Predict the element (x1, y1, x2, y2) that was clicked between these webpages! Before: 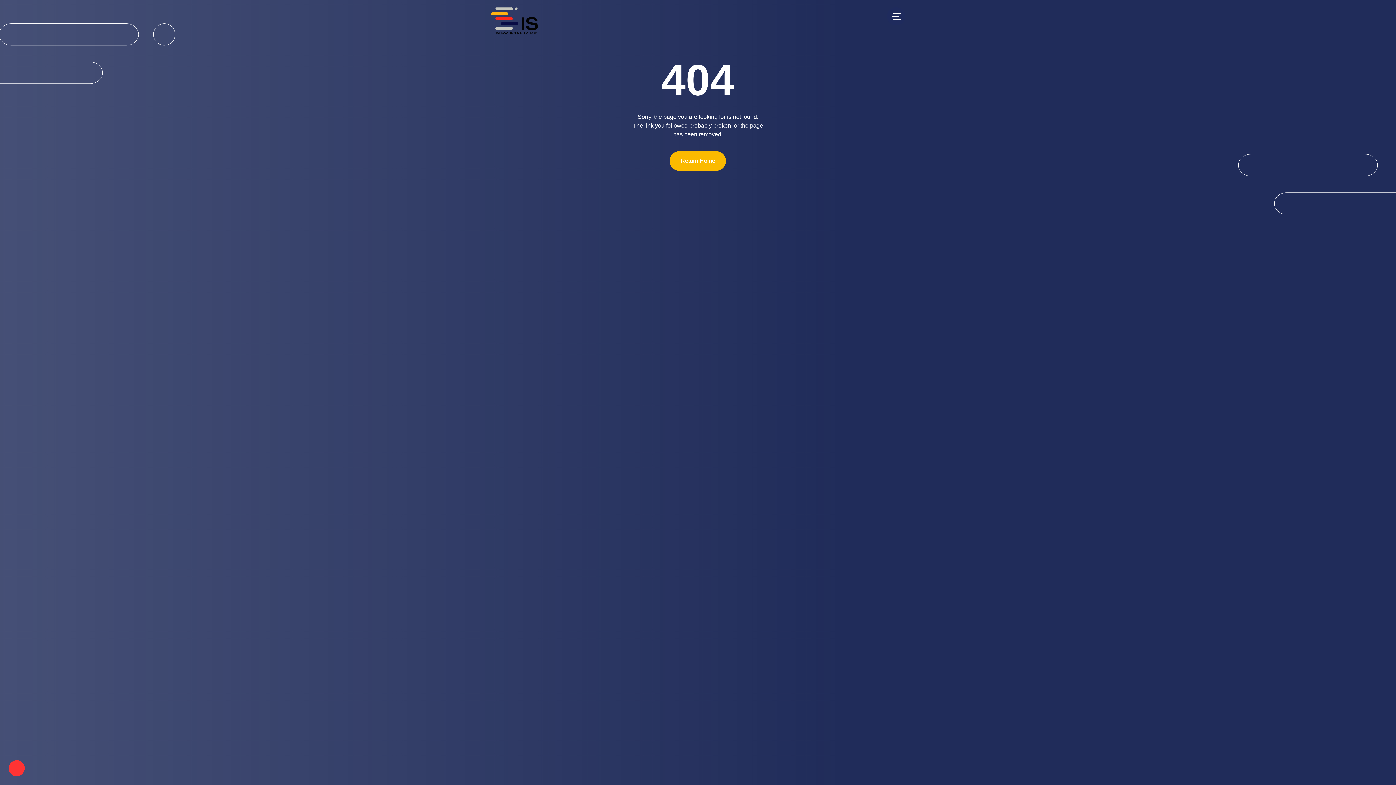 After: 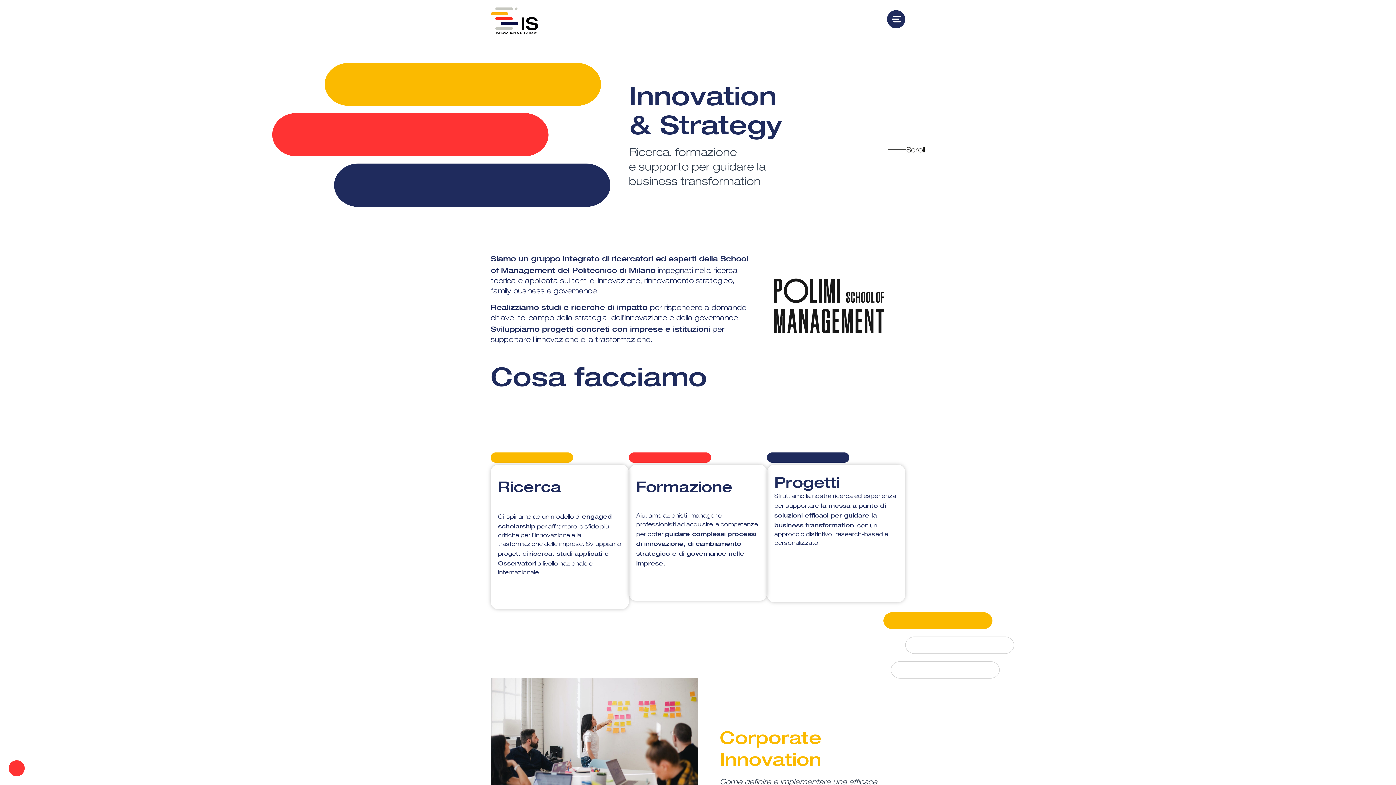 Action: bbox: (490, 7, 538, 33)